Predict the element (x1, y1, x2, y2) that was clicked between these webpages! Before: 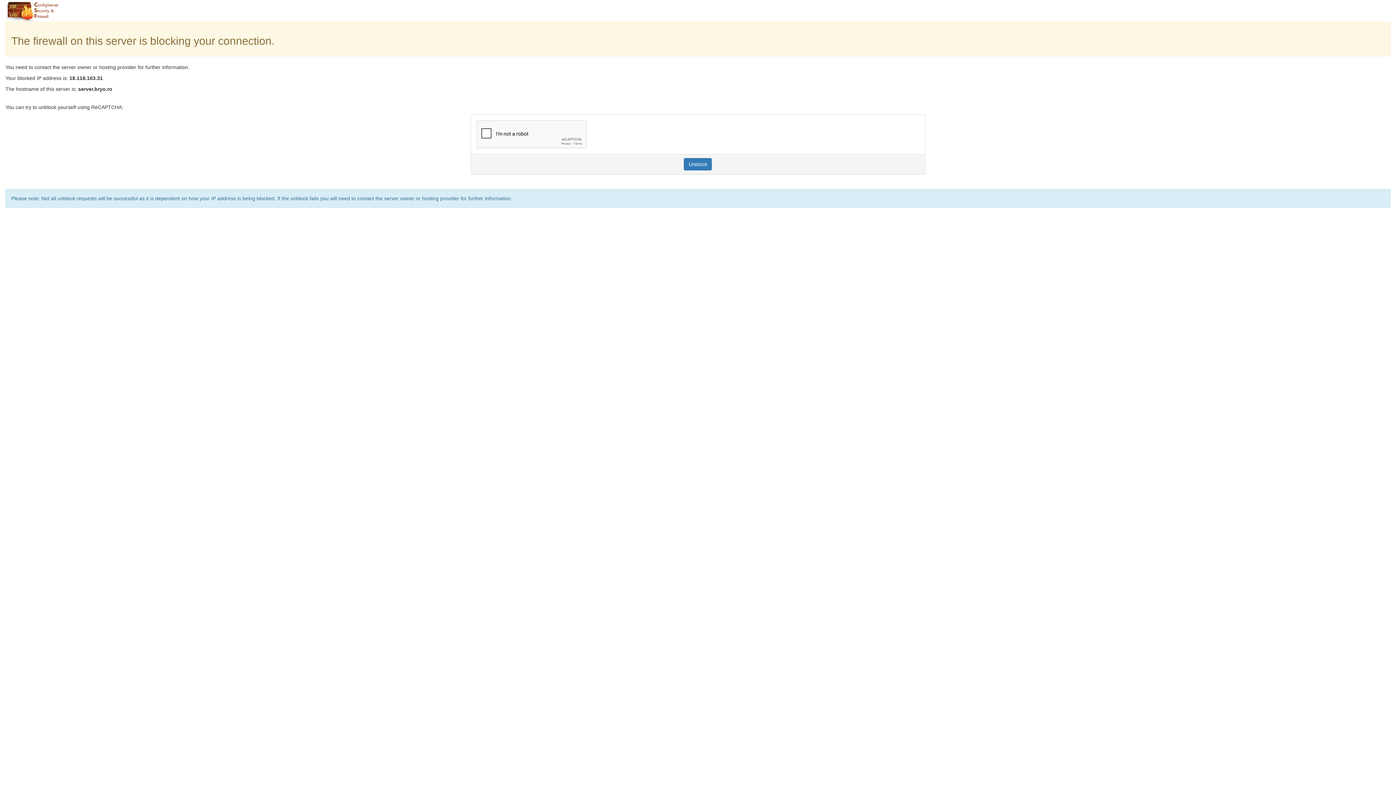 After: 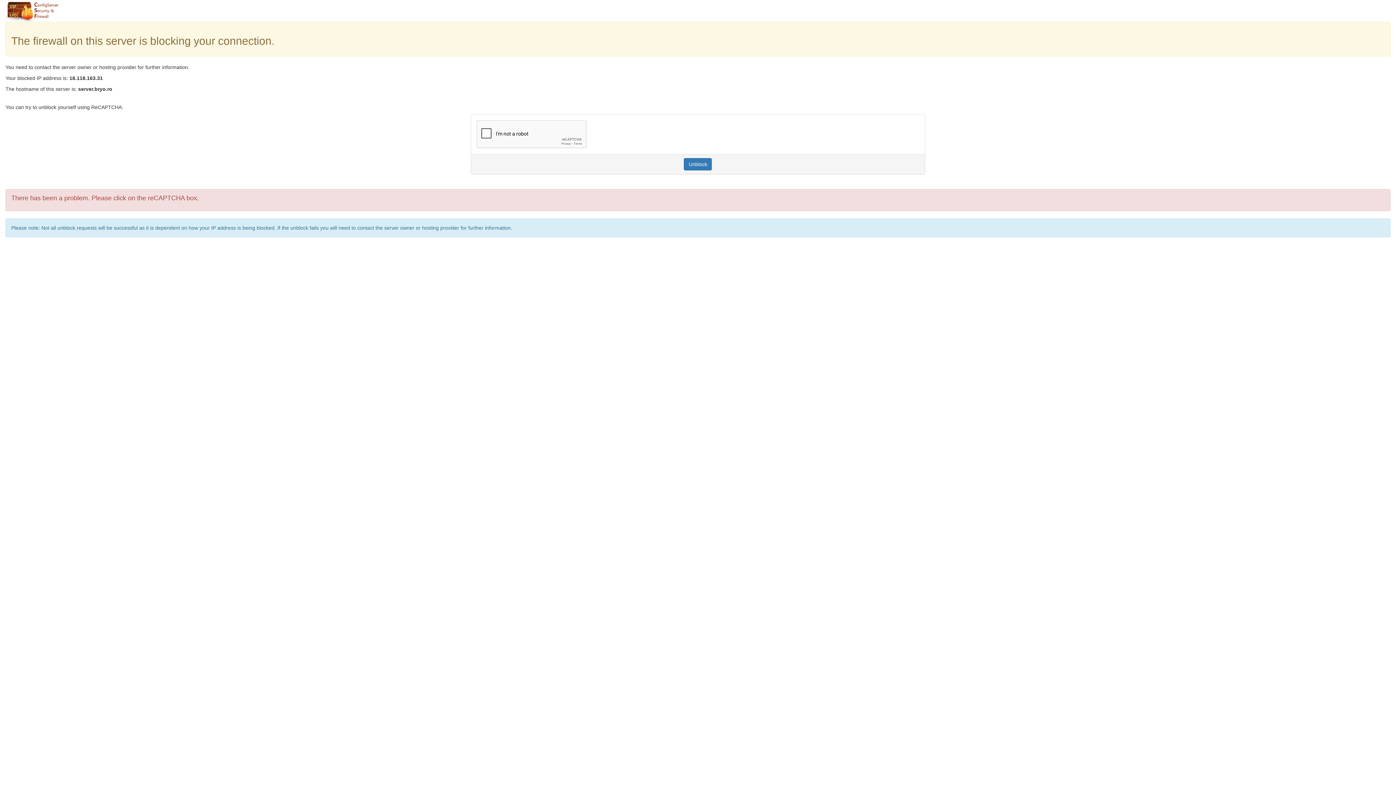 Action: label: Unblock bbox: (684, 158, 712, 170)